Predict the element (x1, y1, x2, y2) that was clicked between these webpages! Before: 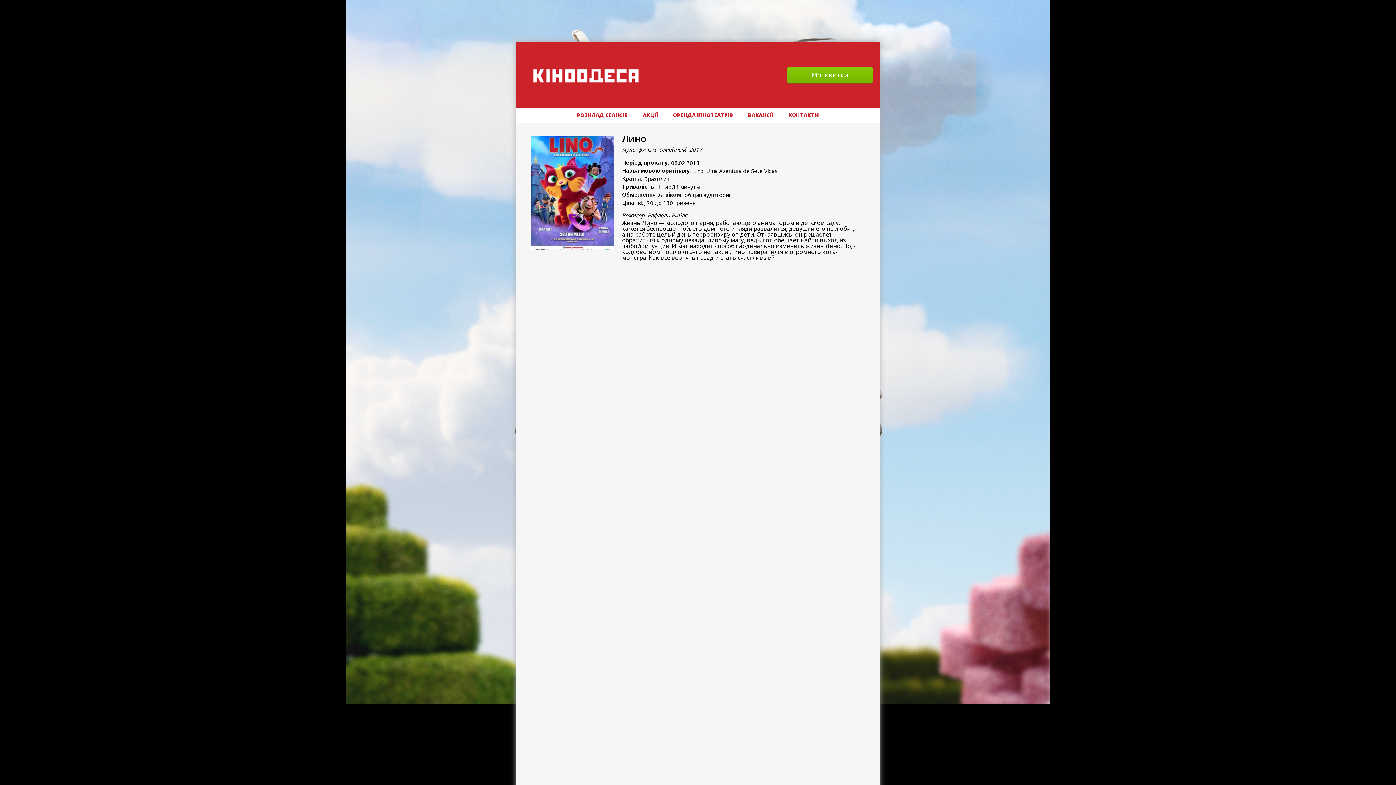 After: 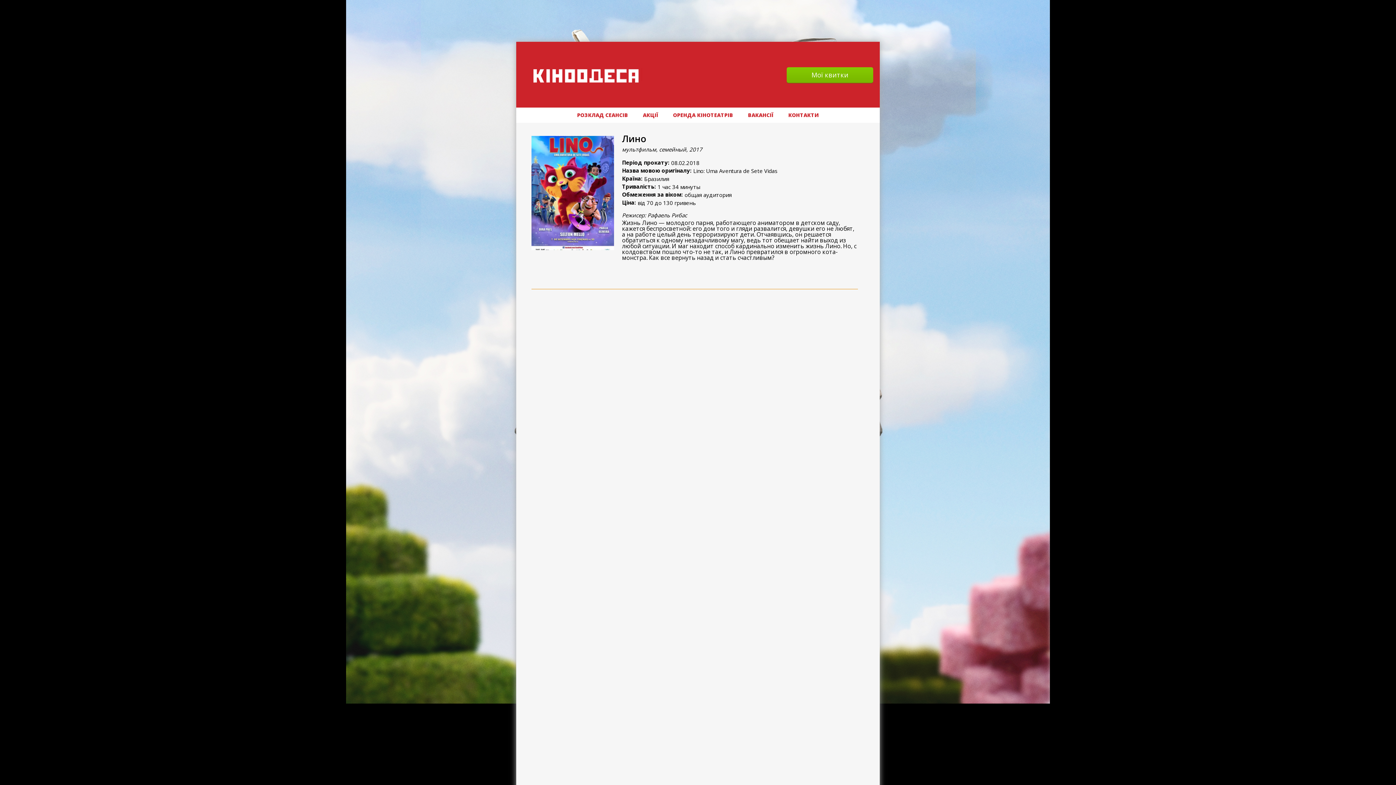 Action: bbox: (786, 67, 873, 82) label: Мої квитки